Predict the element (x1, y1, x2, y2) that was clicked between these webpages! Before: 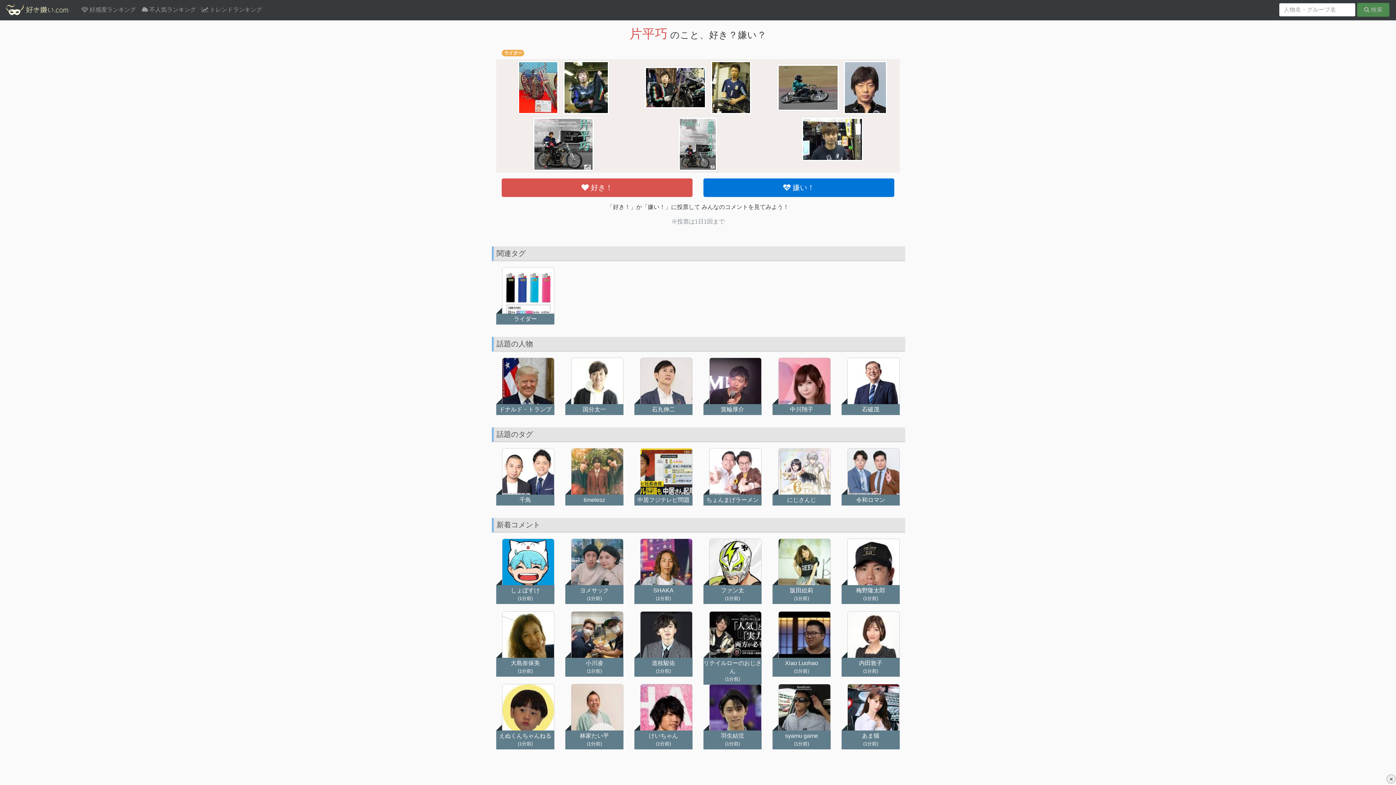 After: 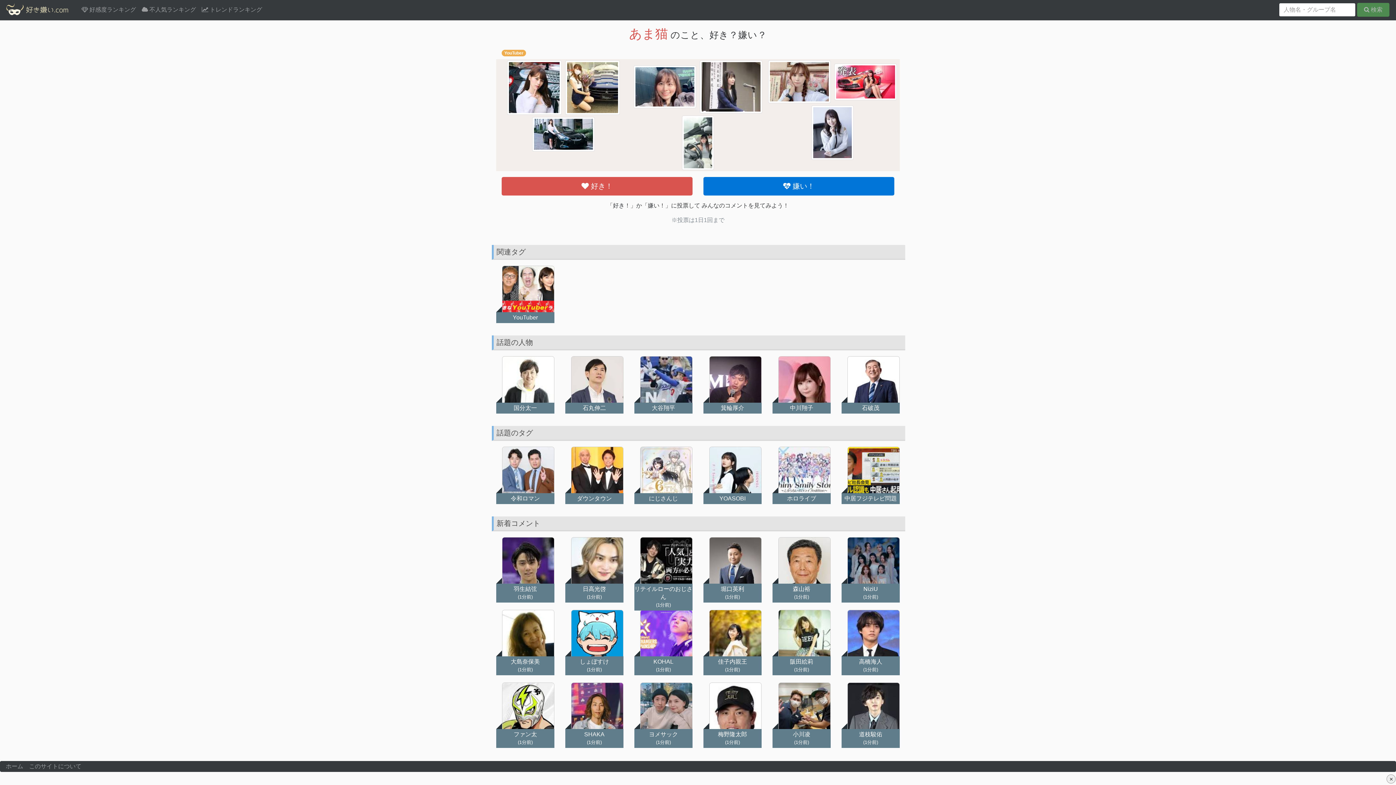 Action: bbox: (841, 732, 900, 740) label: あま猫